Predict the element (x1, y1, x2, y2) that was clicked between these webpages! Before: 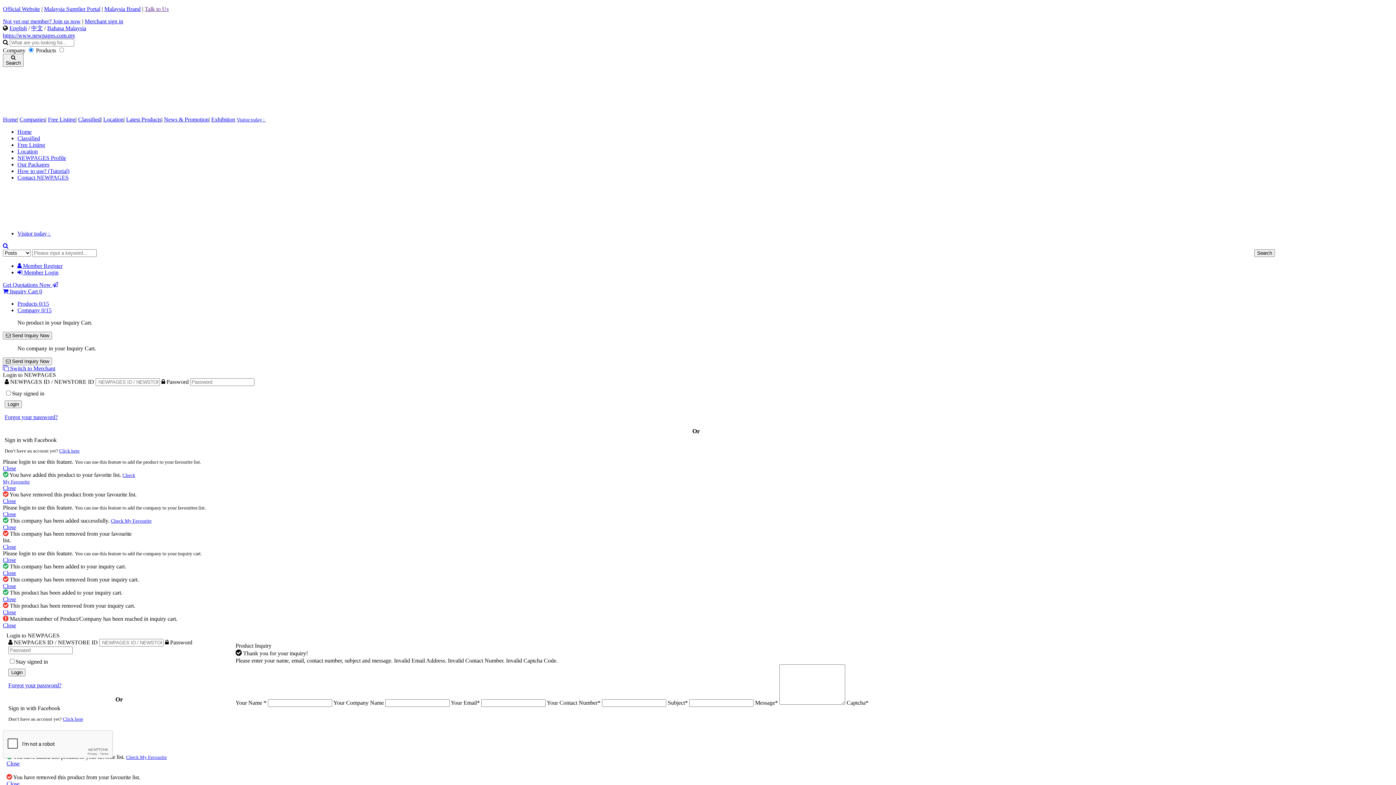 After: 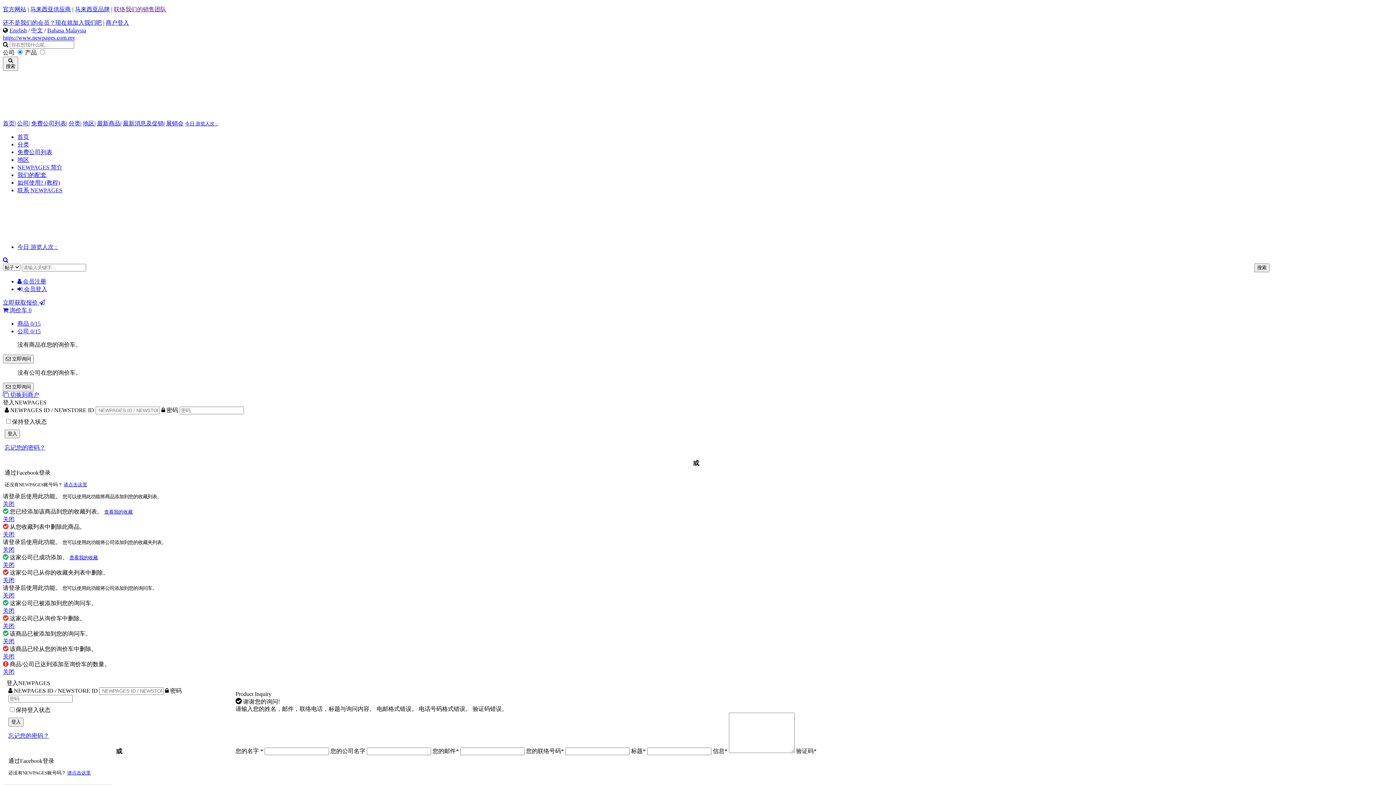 Action: label: 中文 bbox: (31, 25, 42, 31)